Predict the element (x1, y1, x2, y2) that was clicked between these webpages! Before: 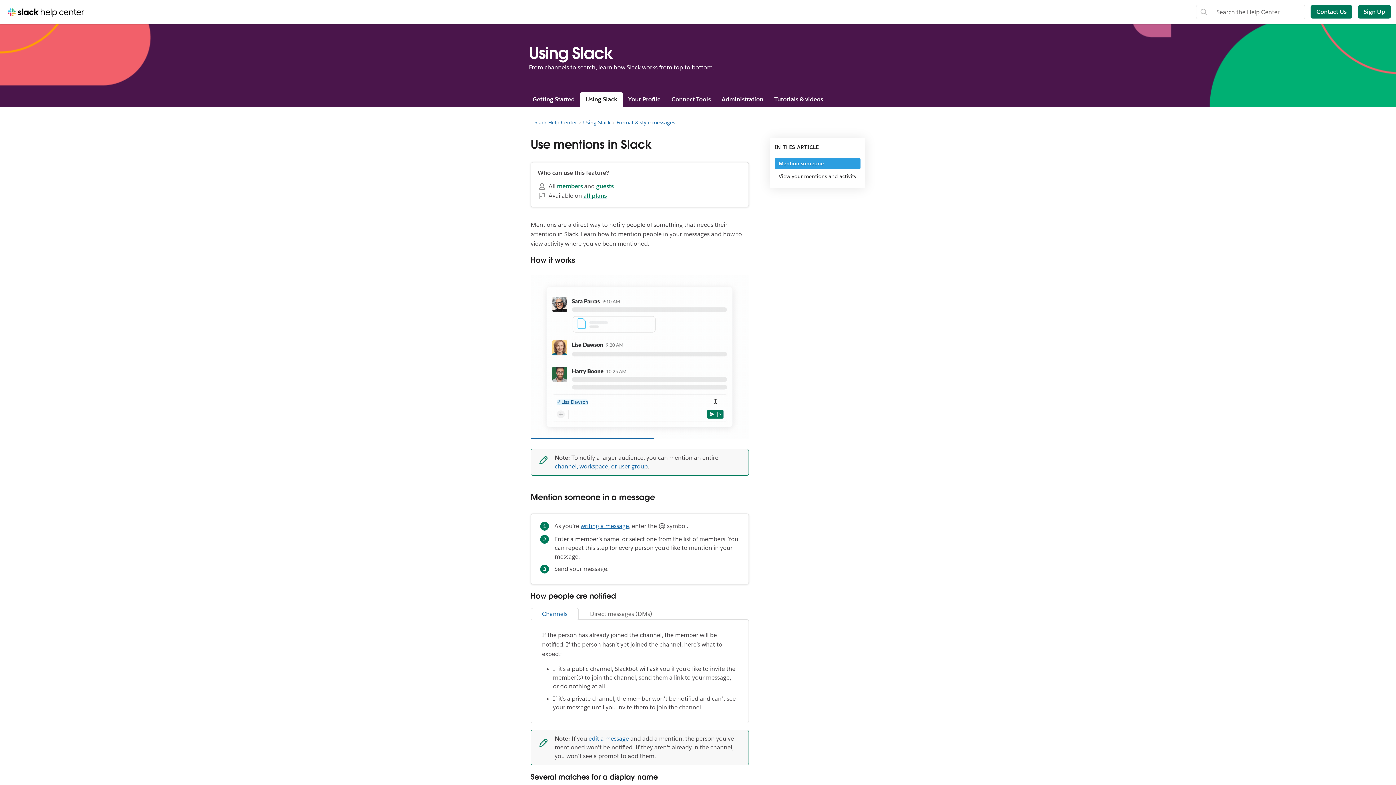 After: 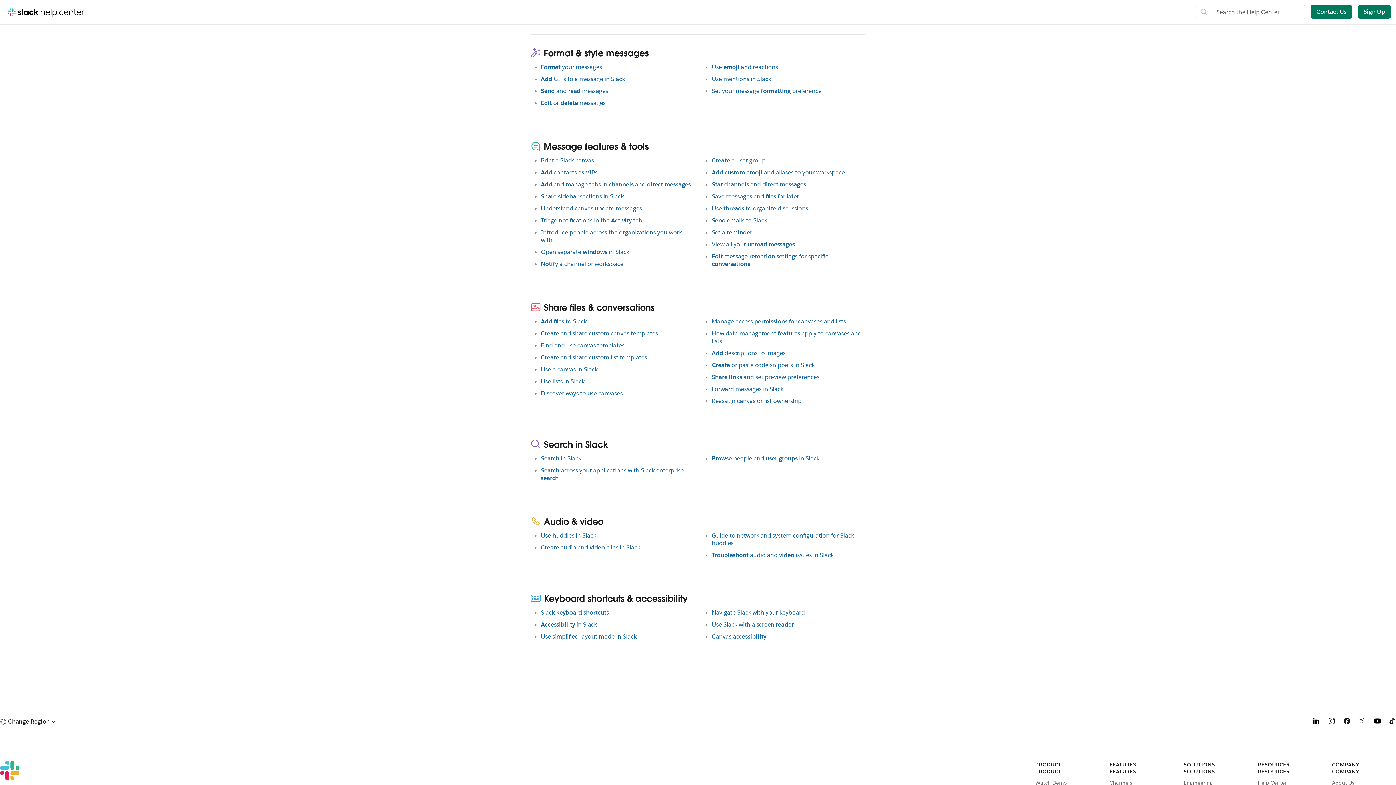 Action: bbox: (616, 119, 675, 125) label: Format & style messages